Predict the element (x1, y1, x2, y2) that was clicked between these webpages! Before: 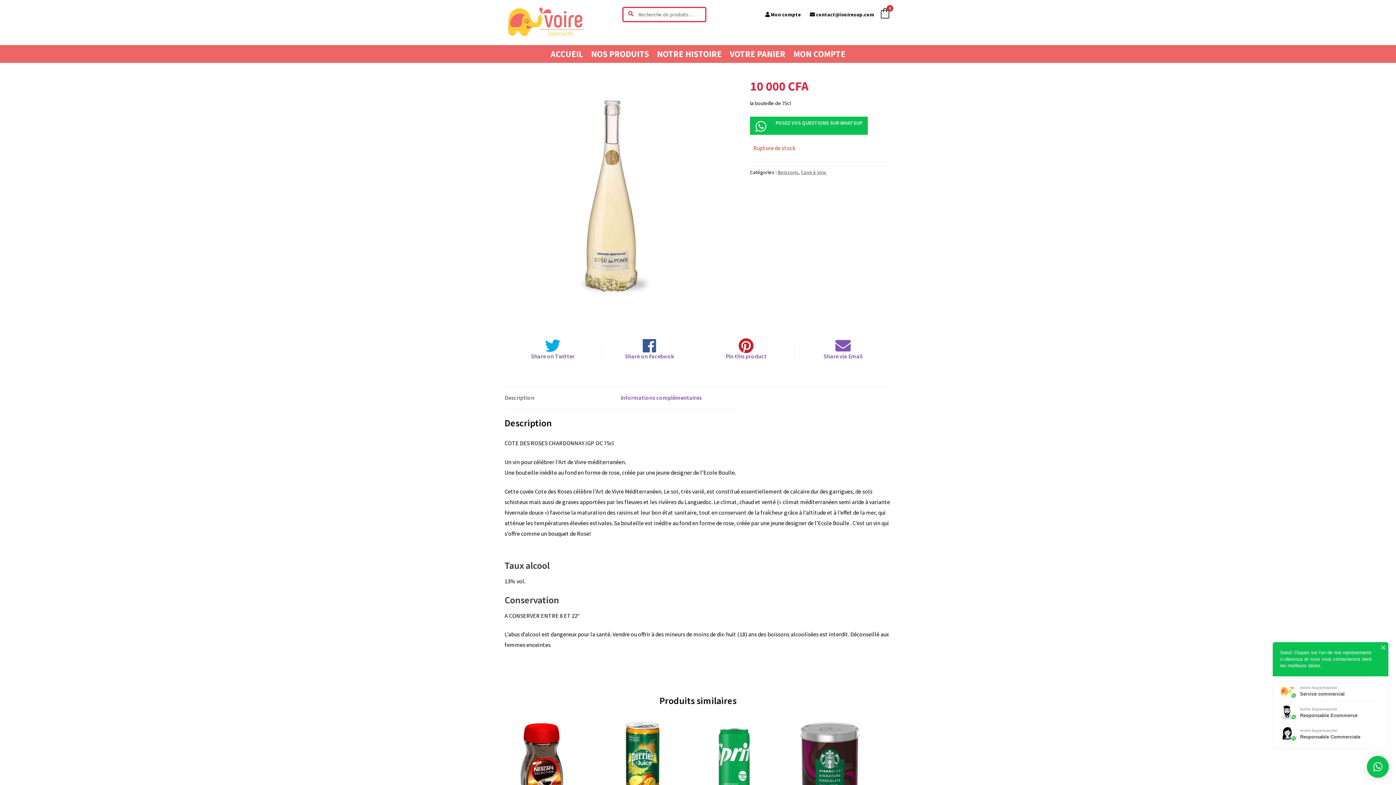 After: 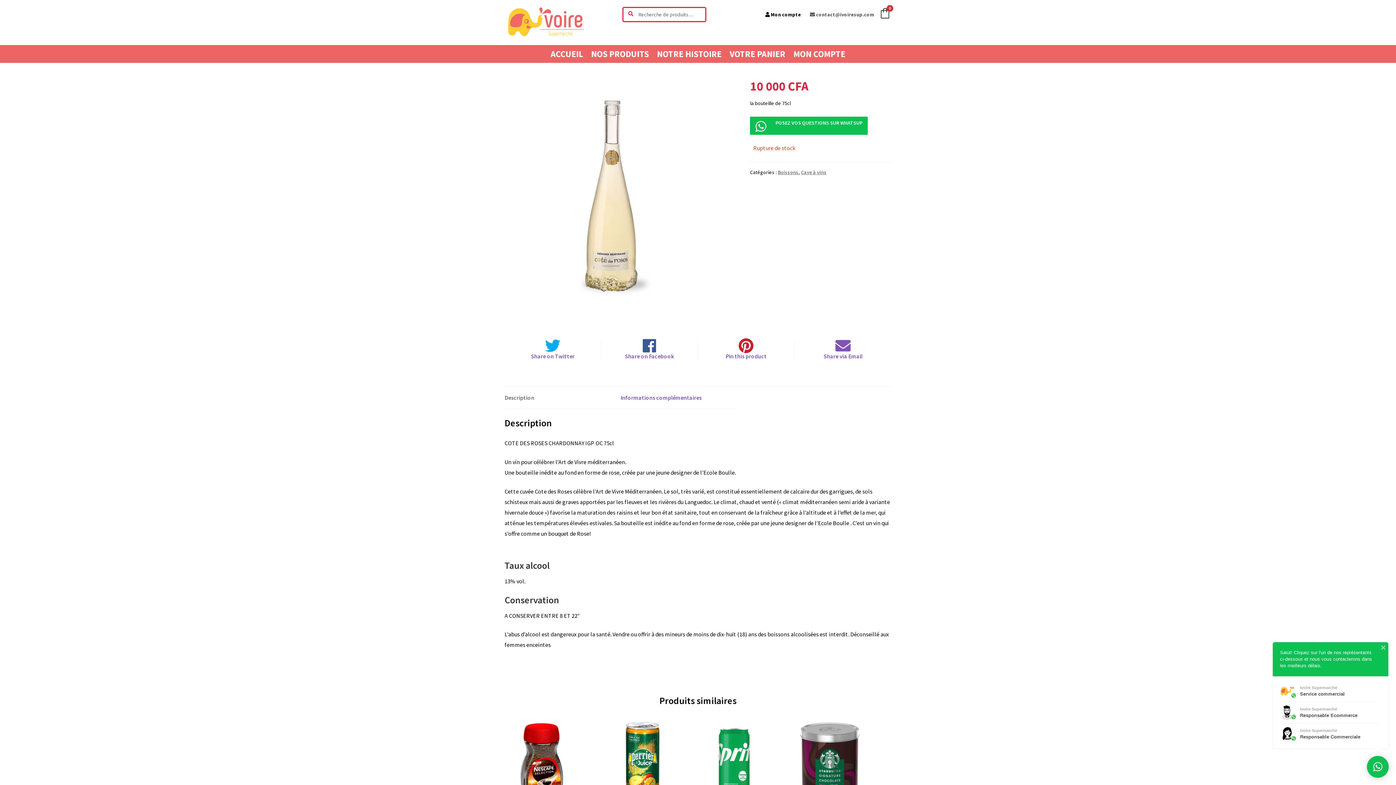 Action: bbox: (805, 6, 878, 22) label:  contact@ivoiresup.com